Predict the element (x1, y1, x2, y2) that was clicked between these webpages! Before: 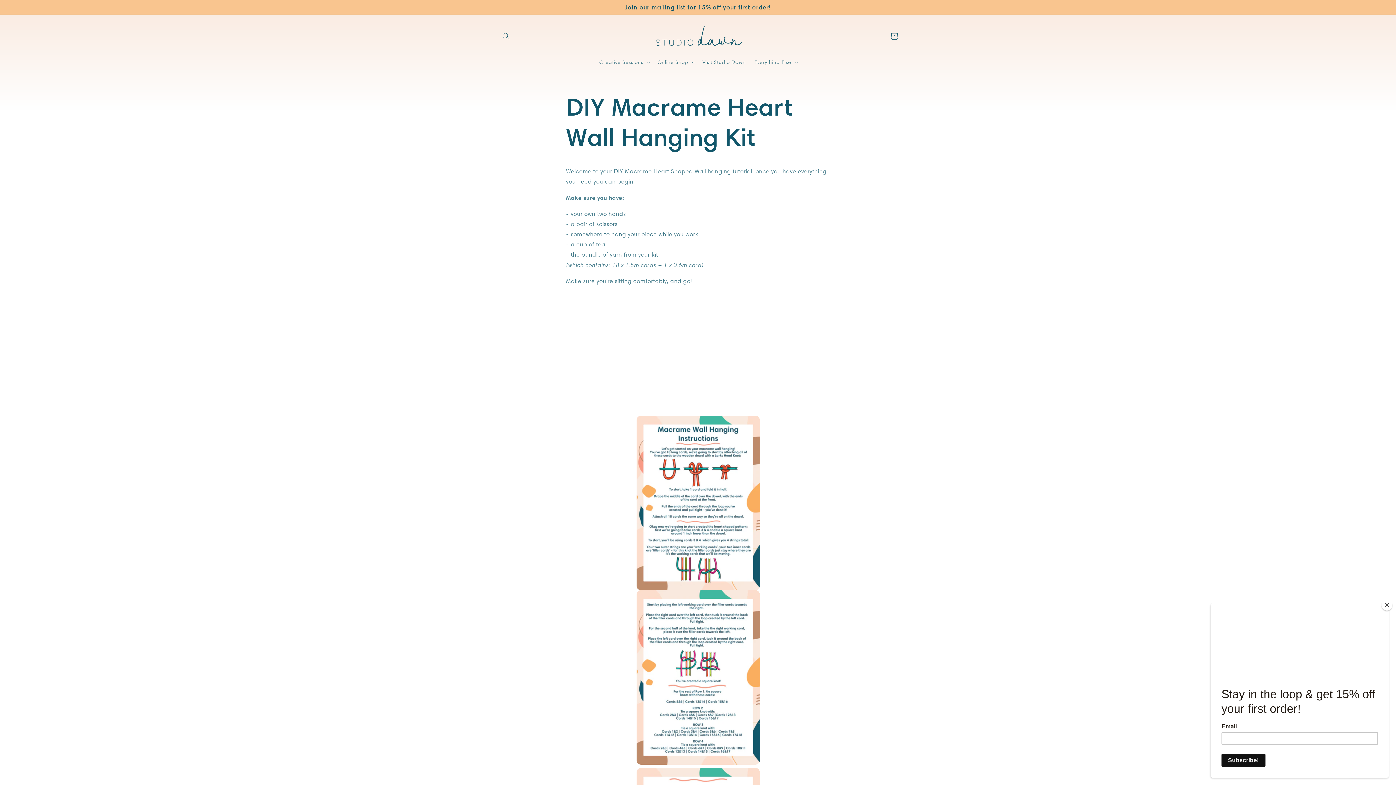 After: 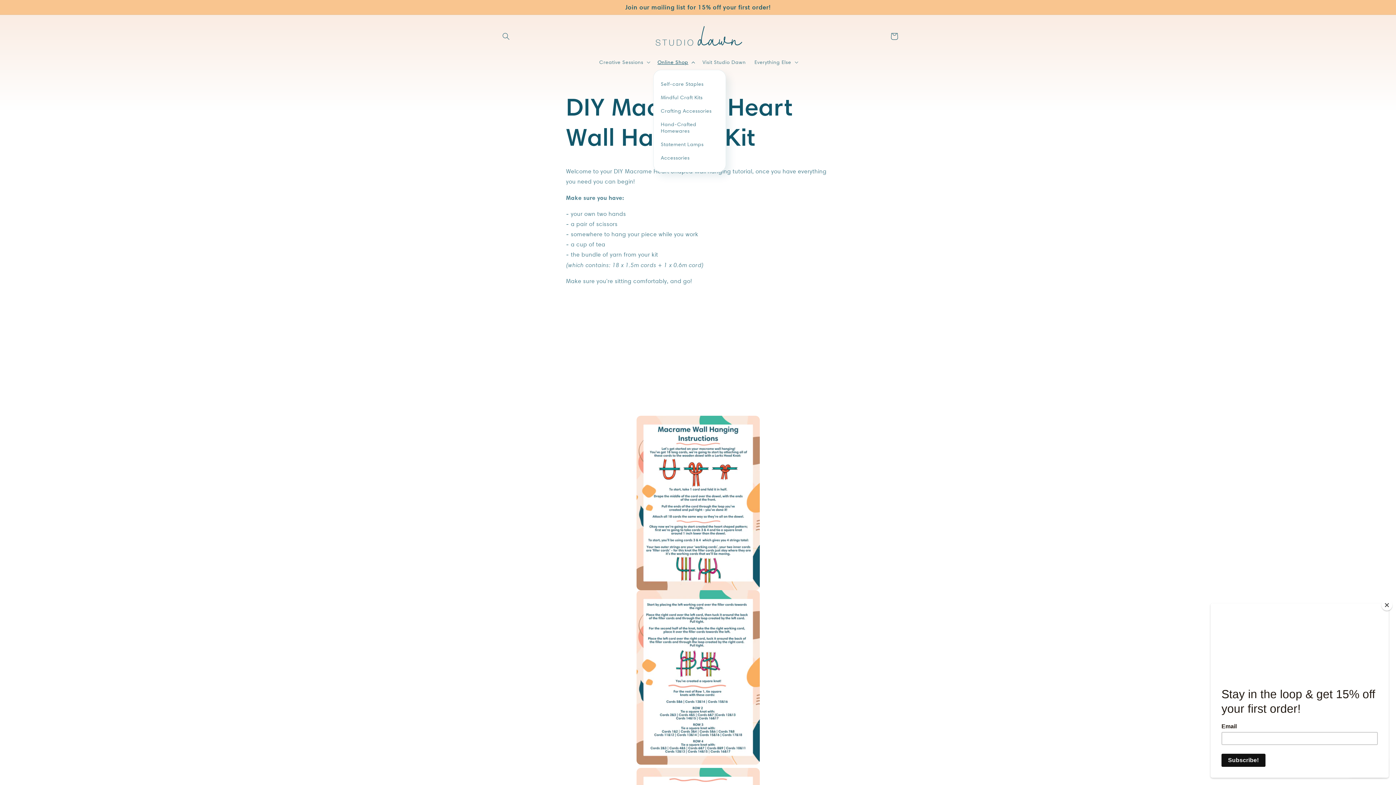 Action: bbox: (653, 54, 698, 69) label: Online Shop